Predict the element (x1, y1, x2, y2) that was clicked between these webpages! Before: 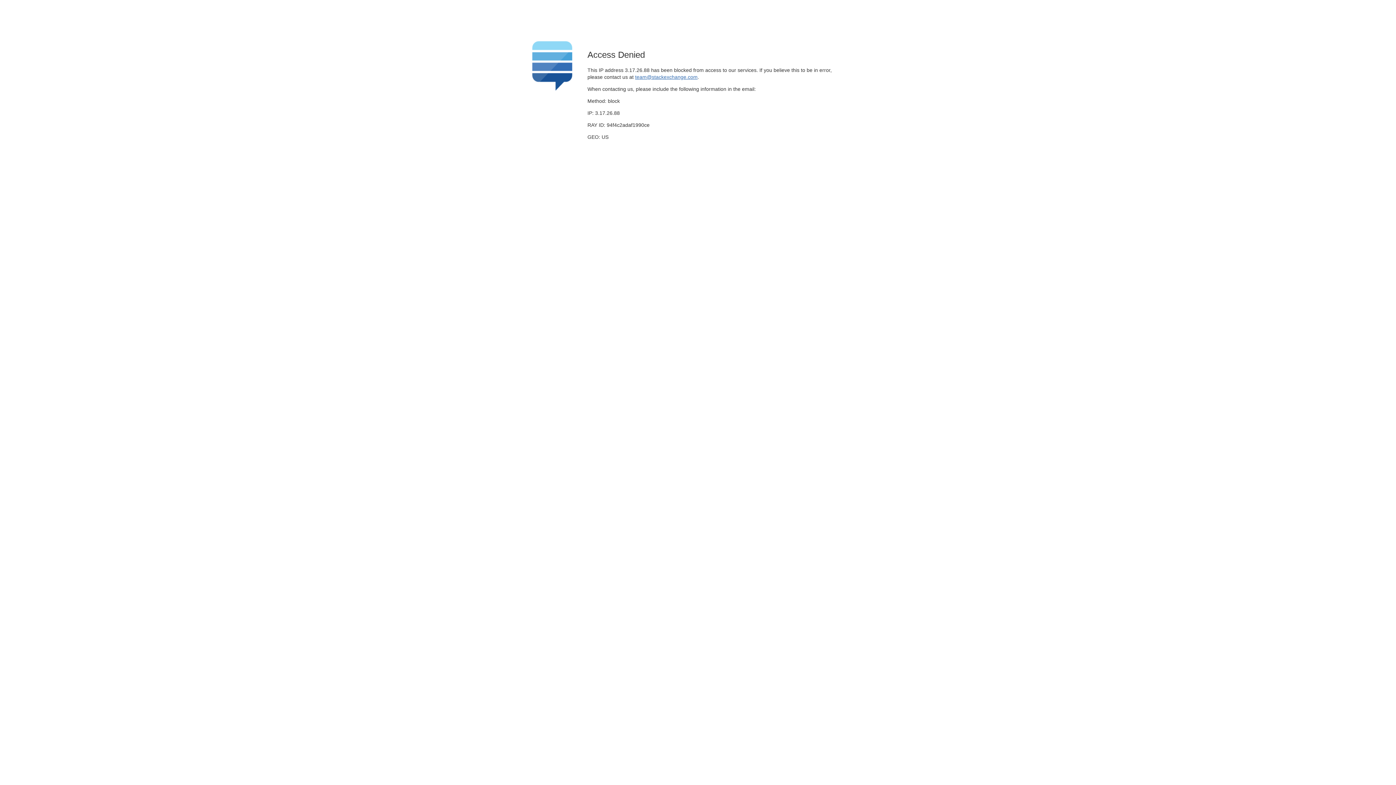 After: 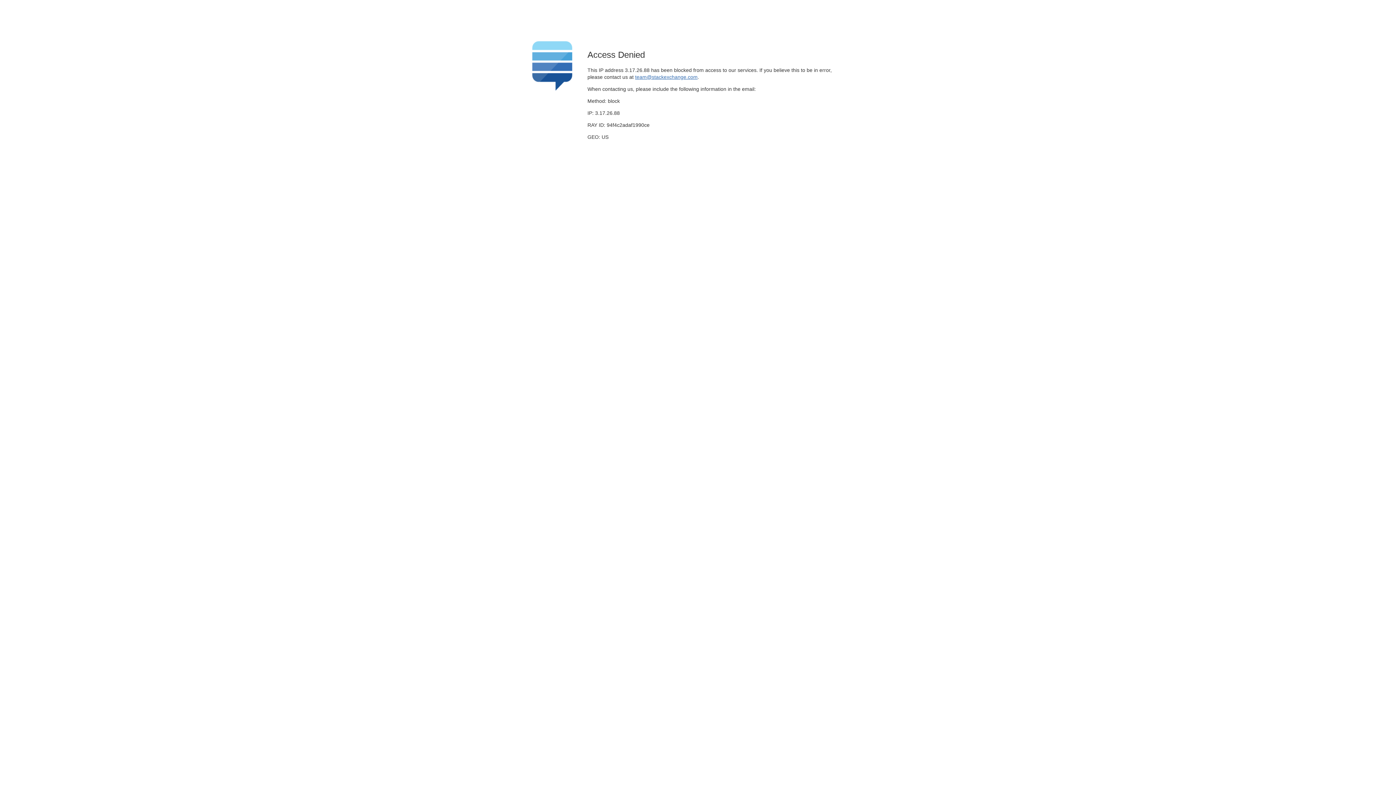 Action: bbox: (635, 74, 697, 79) label: team@stackexchange.com